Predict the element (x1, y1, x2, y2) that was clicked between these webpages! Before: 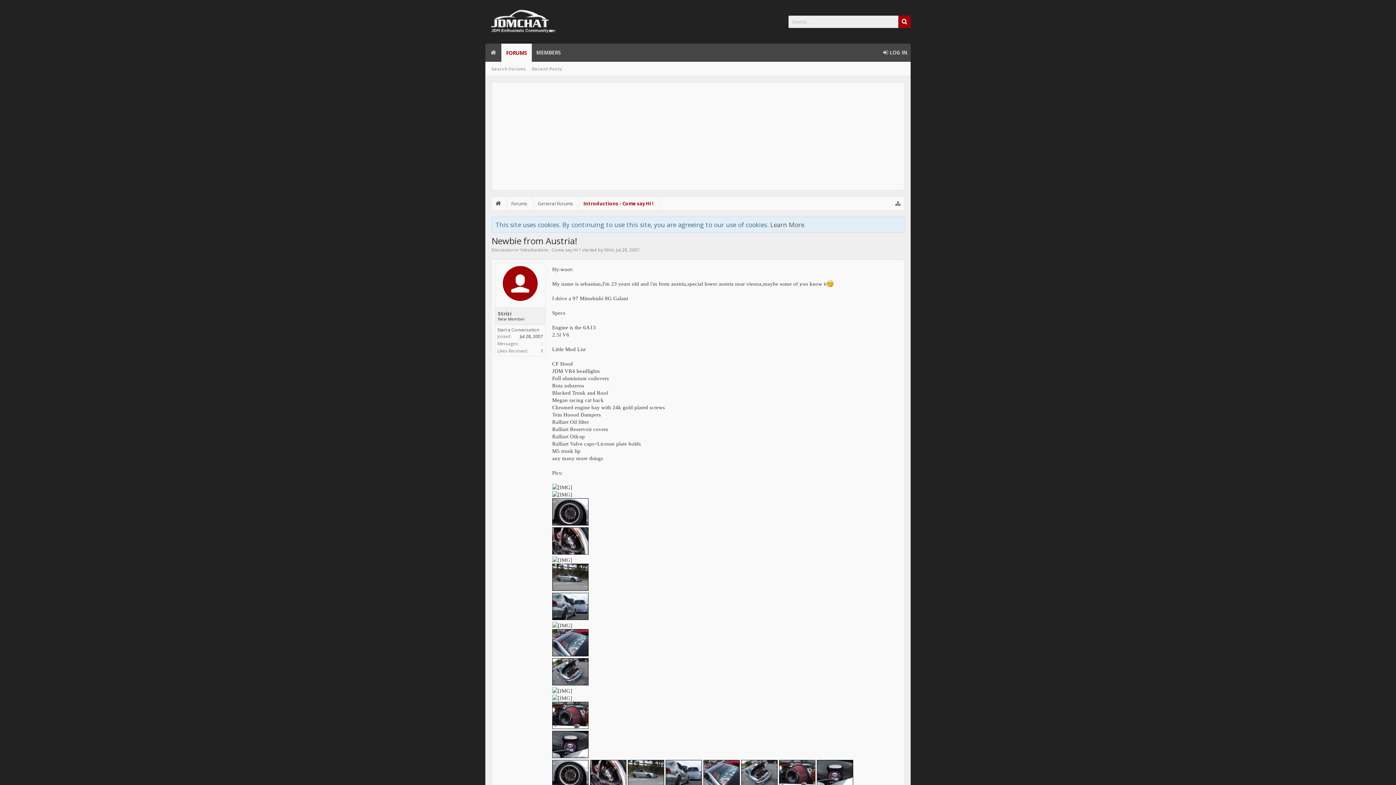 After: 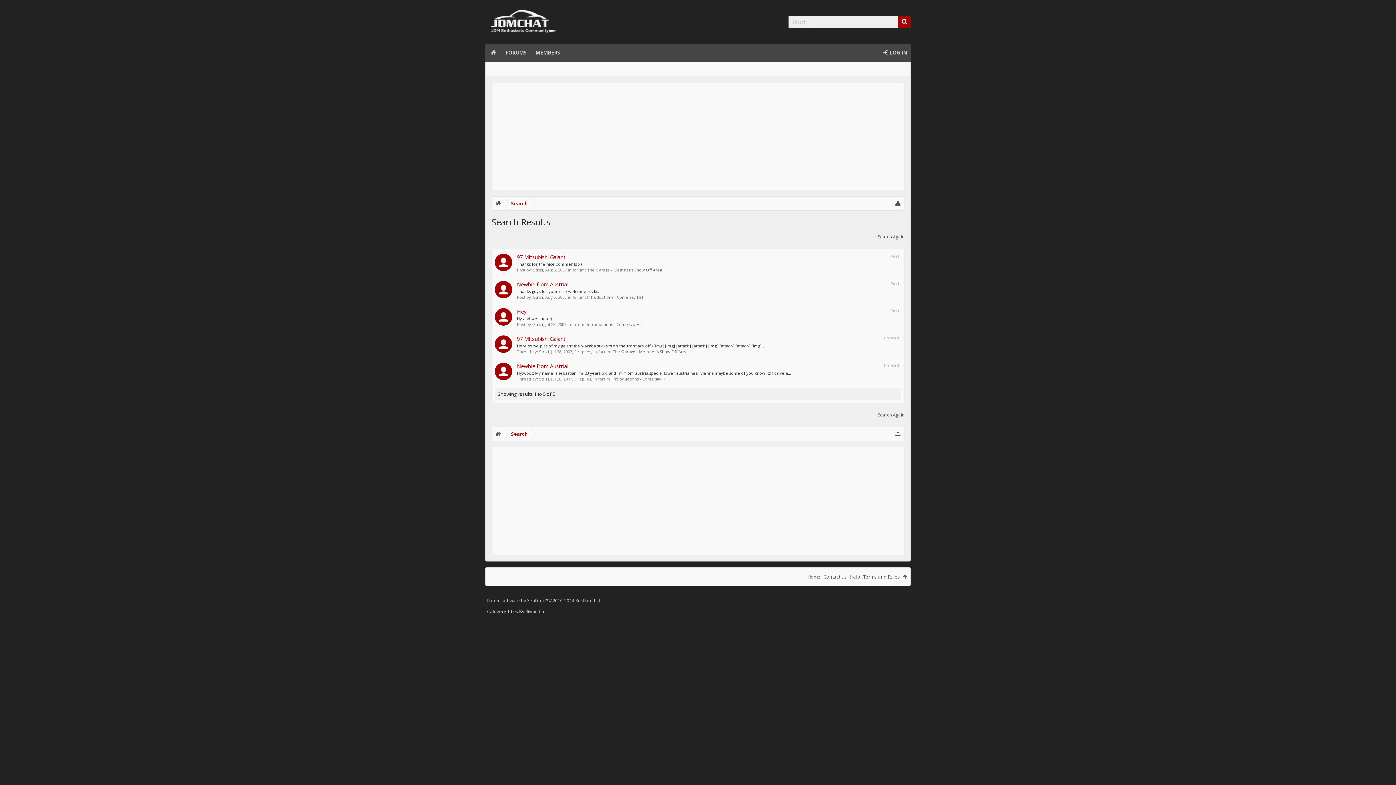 Action: bbox: (540, 340, 543, 346) label: 5